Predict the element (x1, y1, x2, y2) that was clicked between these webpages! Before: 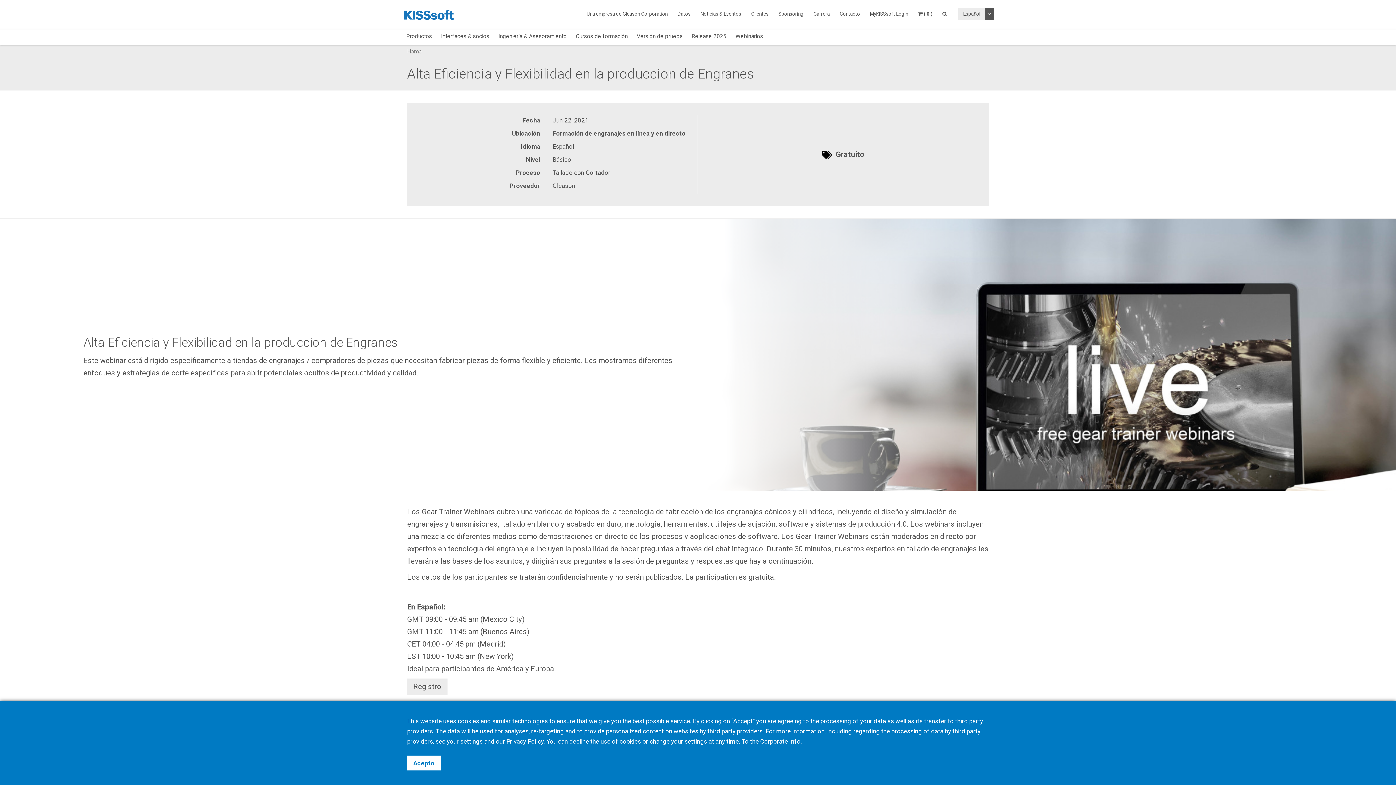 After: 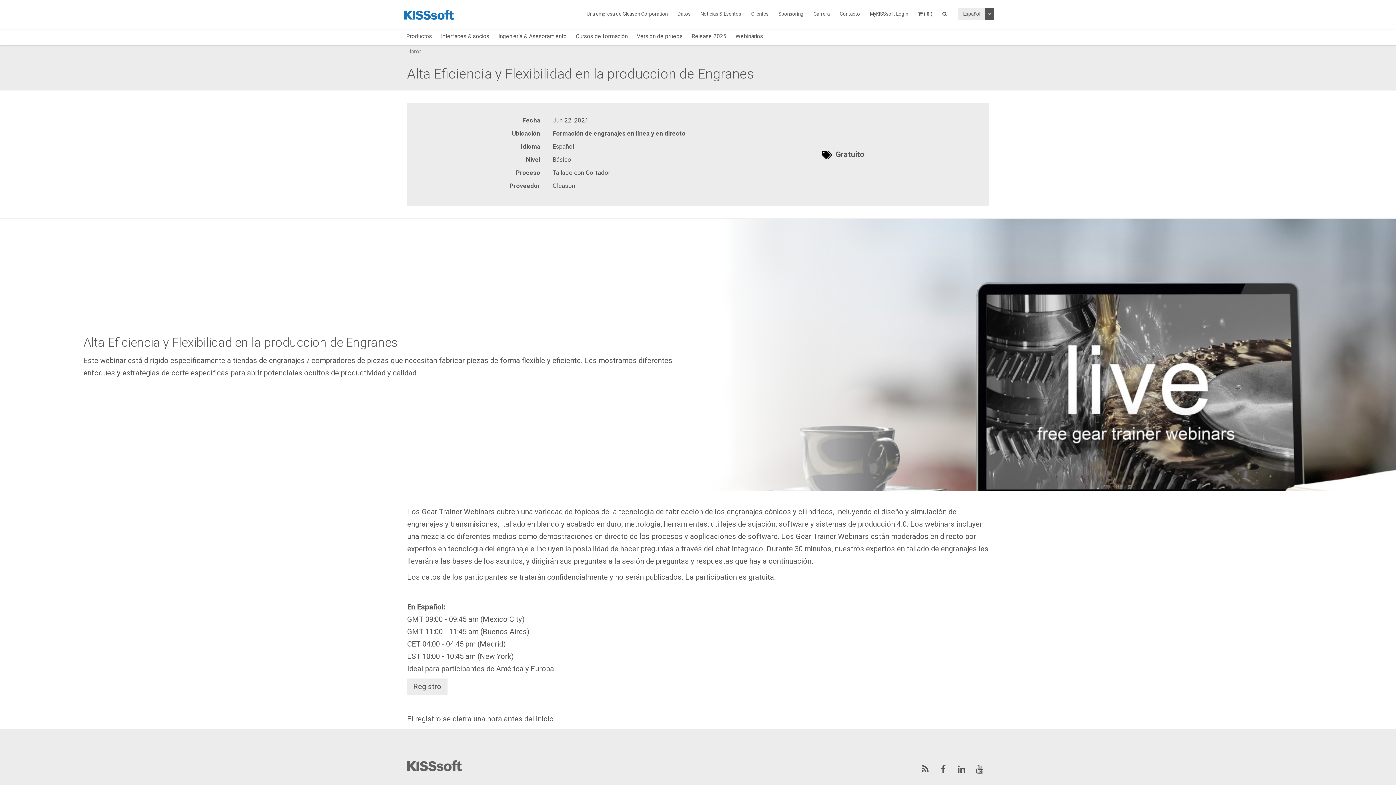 Action: label: decline bbox: (569, 738, 589, 745)